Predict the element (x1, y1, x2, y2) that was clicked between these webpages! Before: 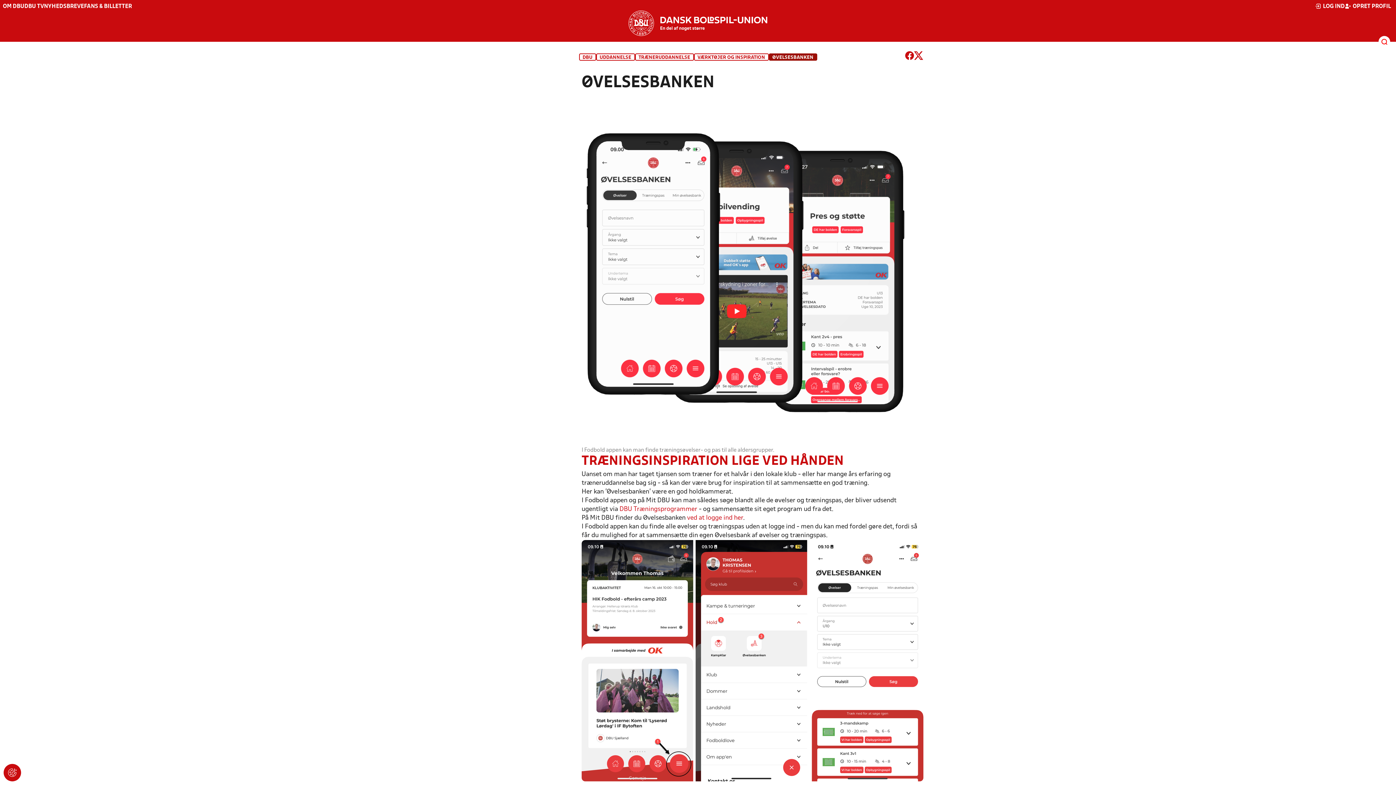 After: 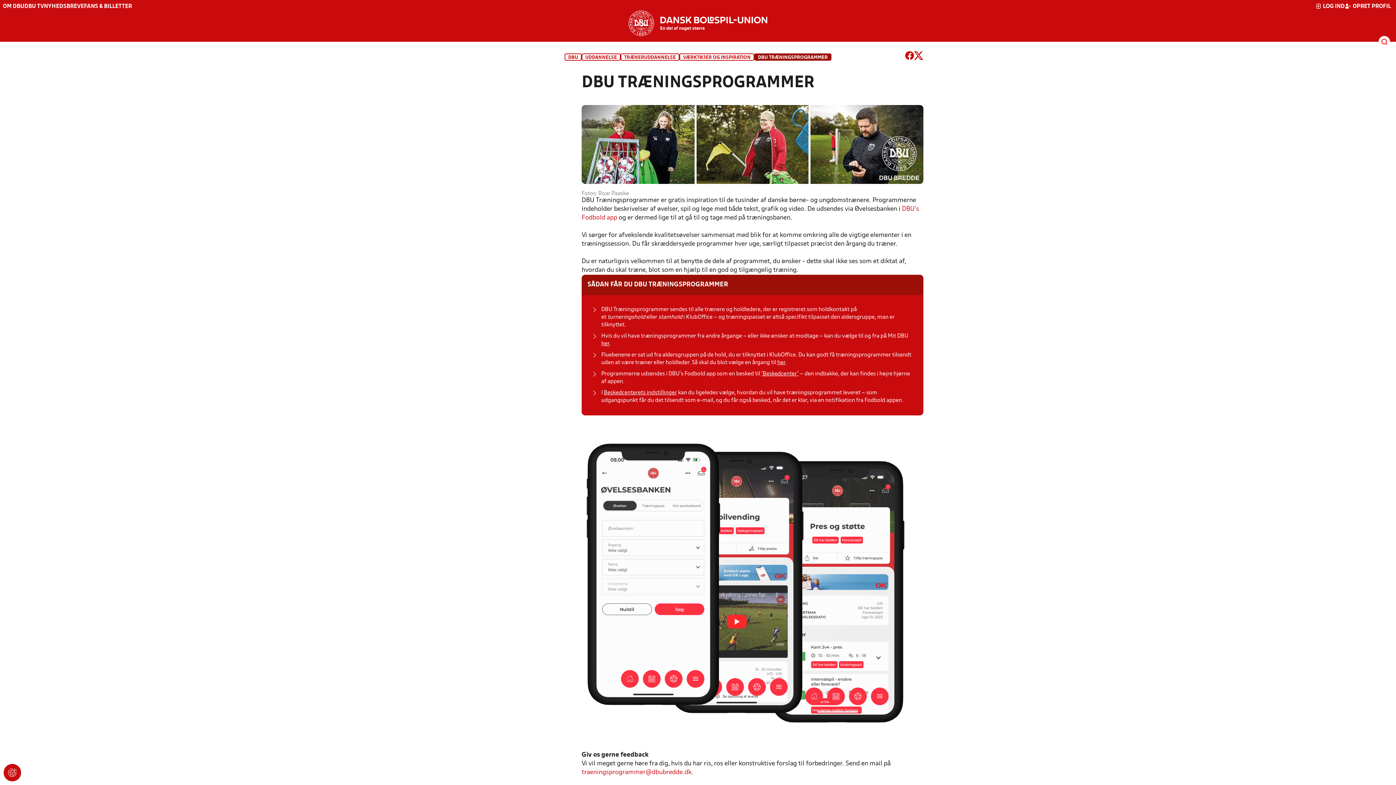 Action: bbox: (619, 506, 697, 512) label: DBU Træningsprogrammer